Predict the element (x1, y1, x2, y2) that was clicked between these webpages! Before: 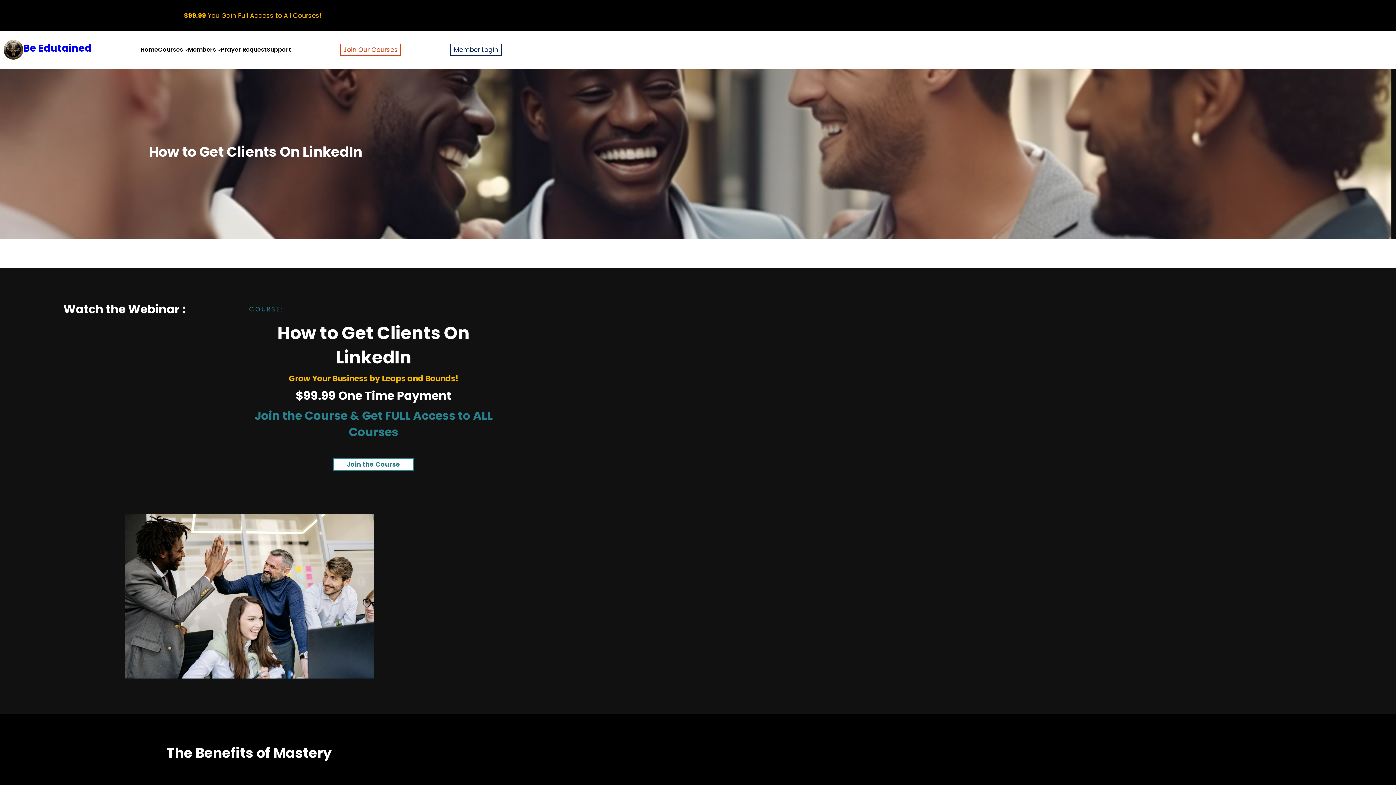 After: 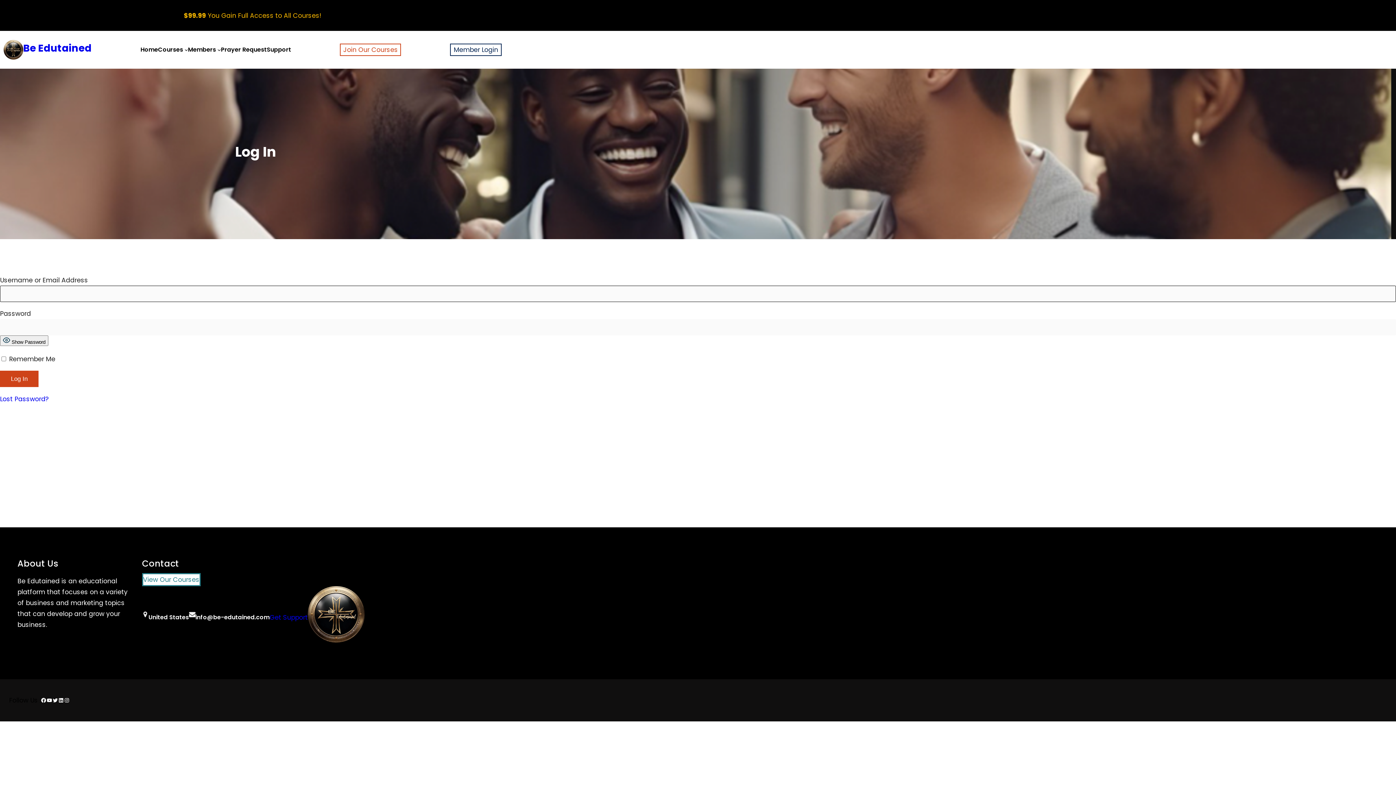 Action: label: Members bbox: (188, 44, 216, 54)